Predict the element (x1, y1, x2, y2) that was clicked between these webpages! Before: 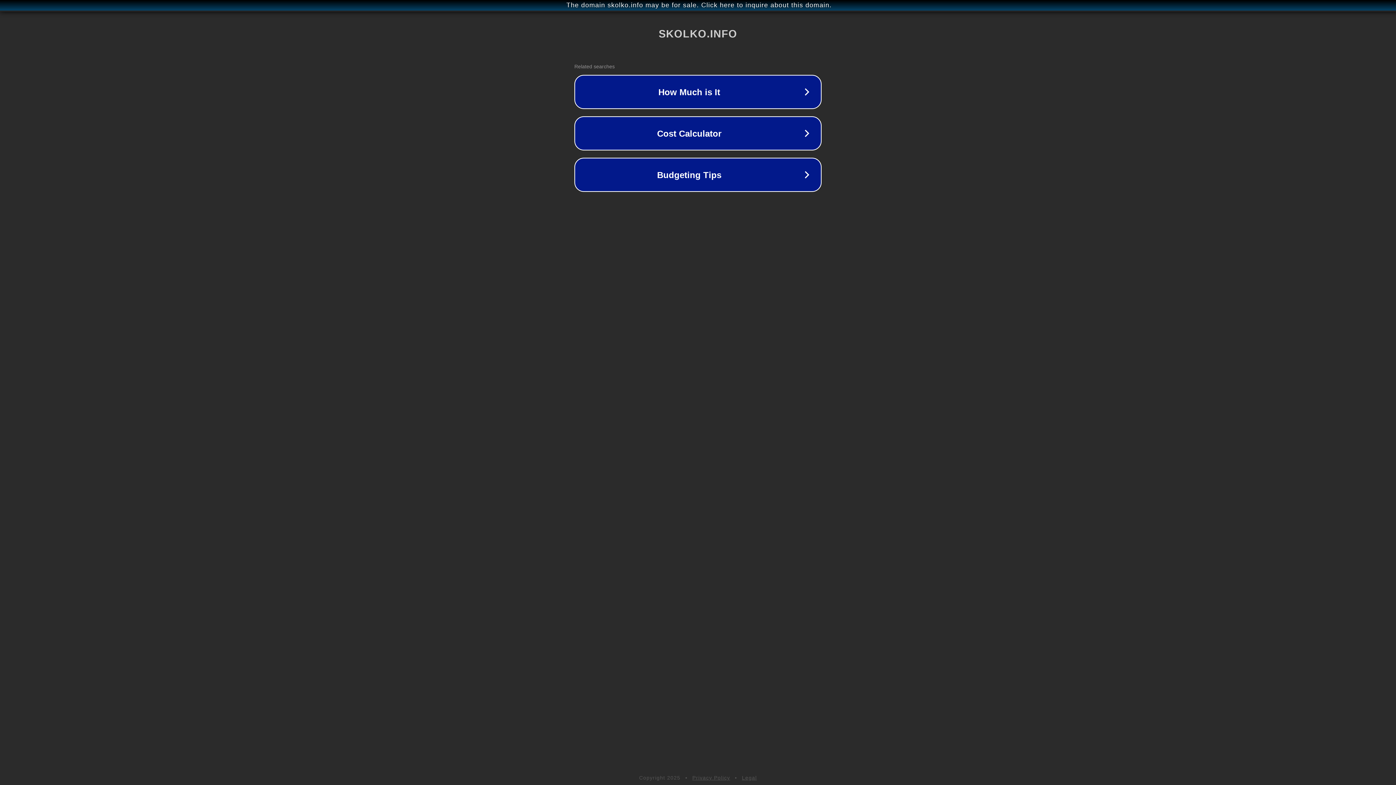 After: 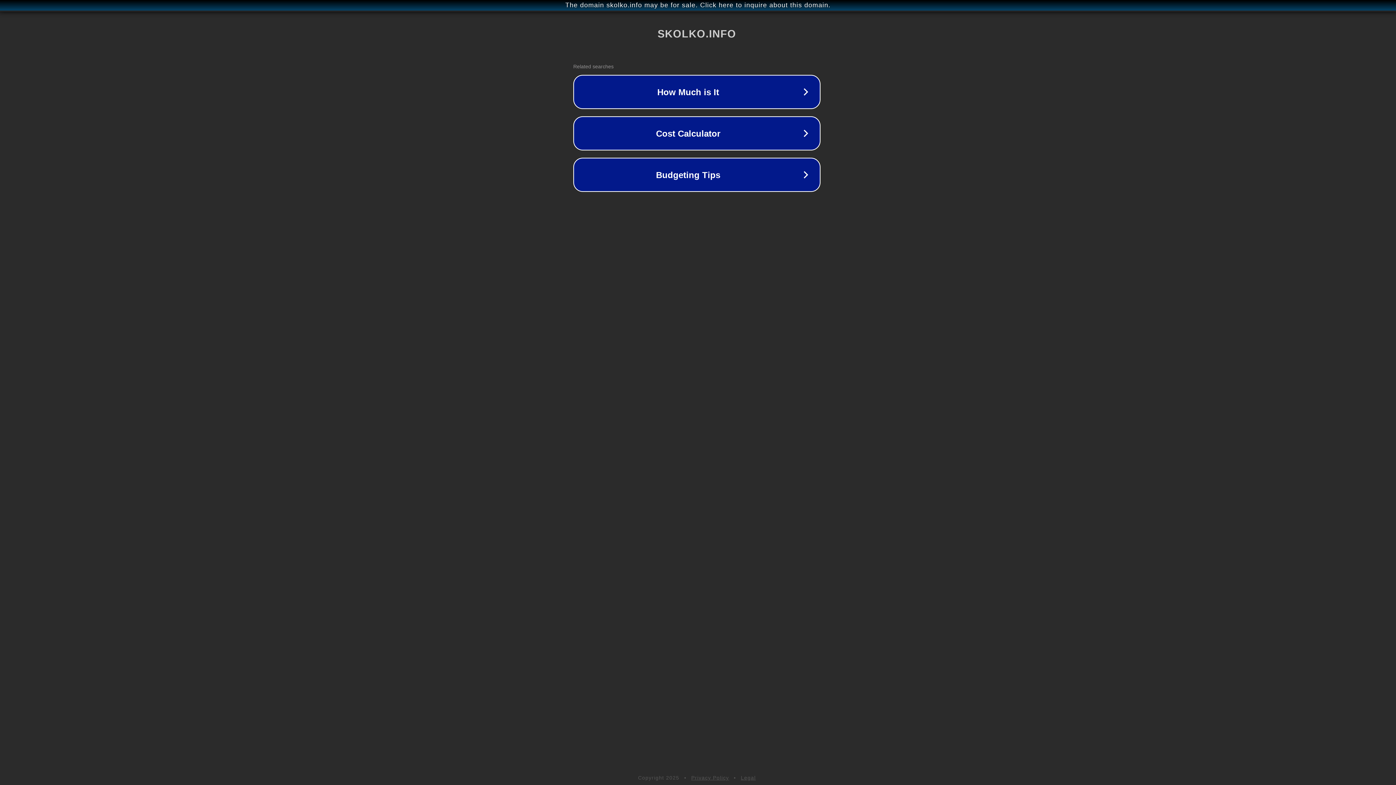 Action: label: The domain skolko.info may be for sale. Click here to inquire about this domain. bbox: (1, 1, 1397, 9)